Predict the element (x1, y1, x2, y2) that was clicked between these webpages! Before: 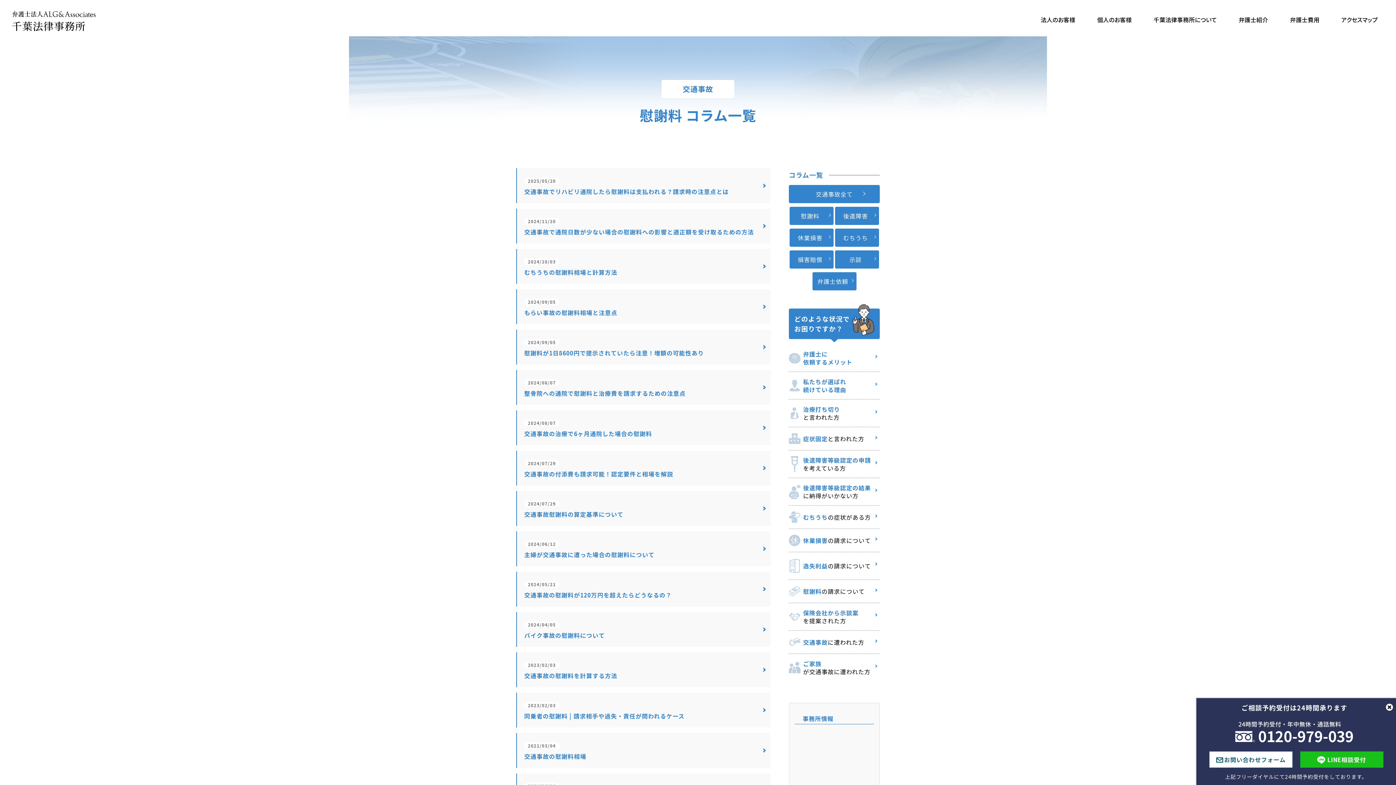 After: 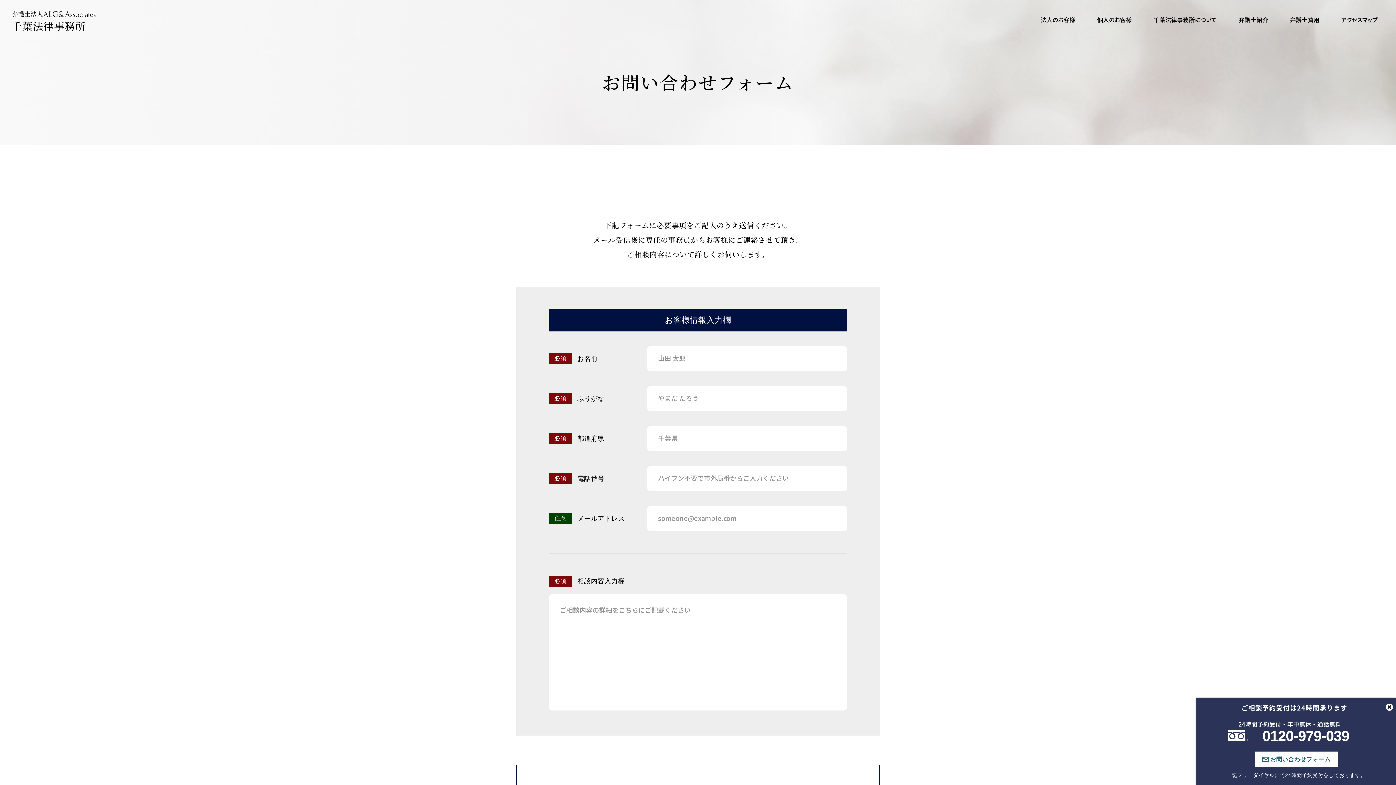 Action: label: お問い合わせフォーム bbox: (1209, 751, 1292, 768)